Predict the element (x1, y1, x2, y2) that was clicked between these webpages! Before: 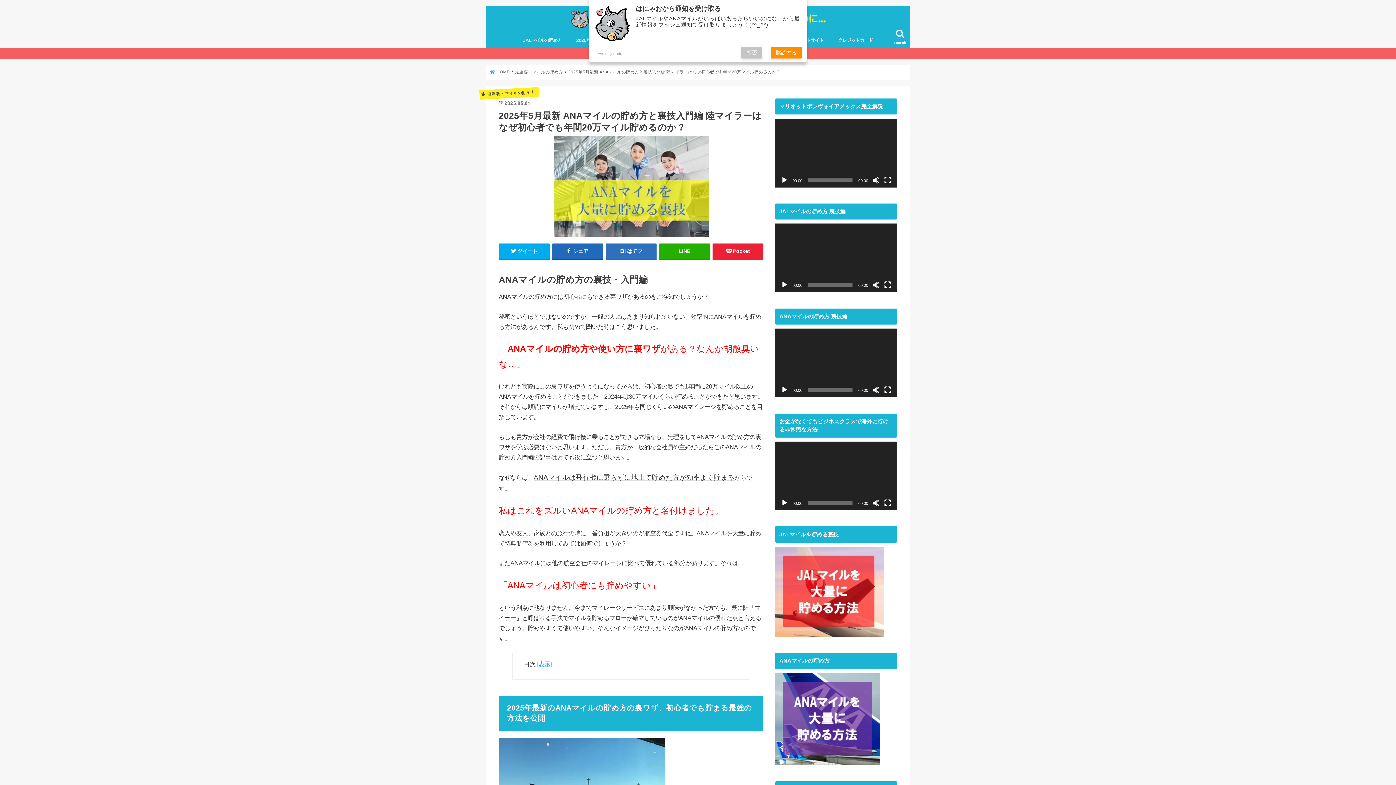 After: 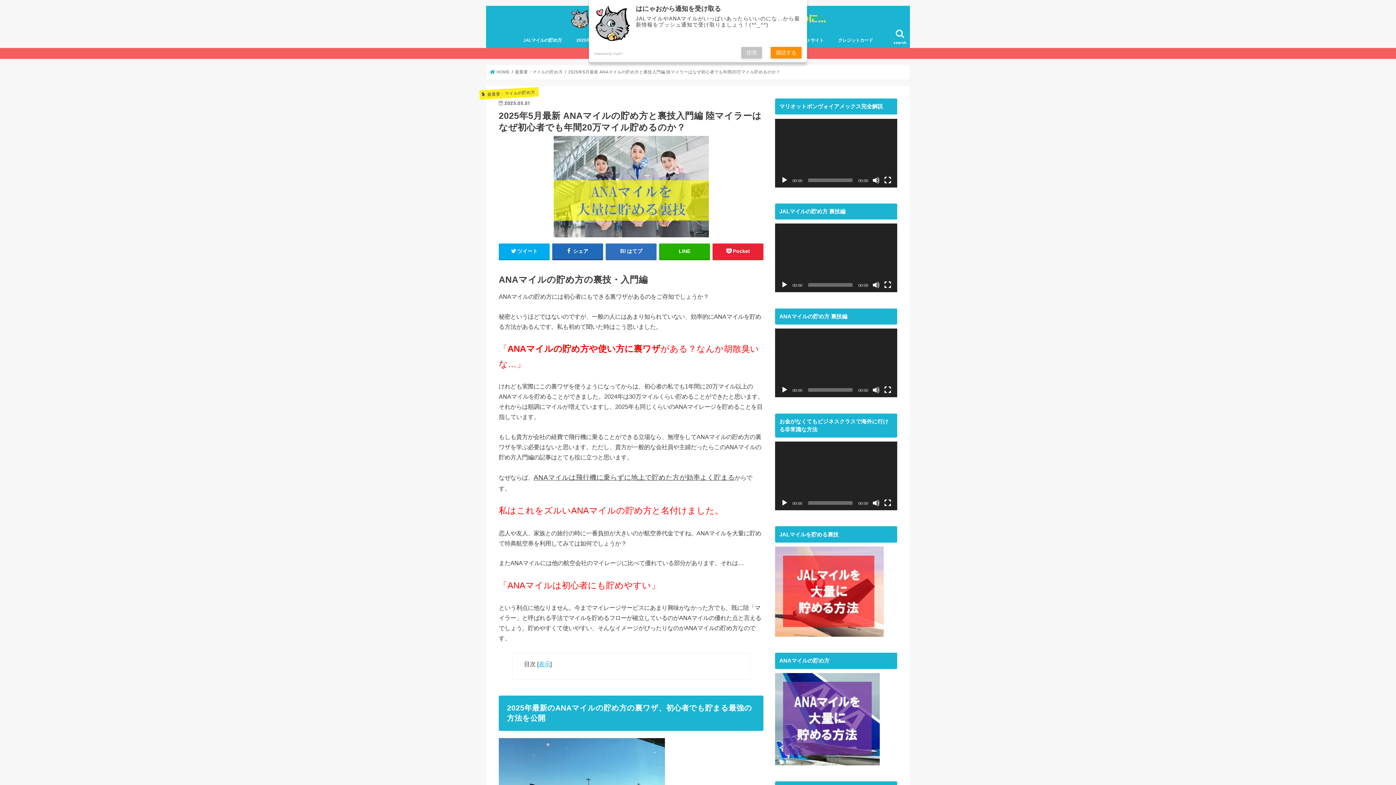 Action: label: 再生 bbox: (781, 386, 788, 393)